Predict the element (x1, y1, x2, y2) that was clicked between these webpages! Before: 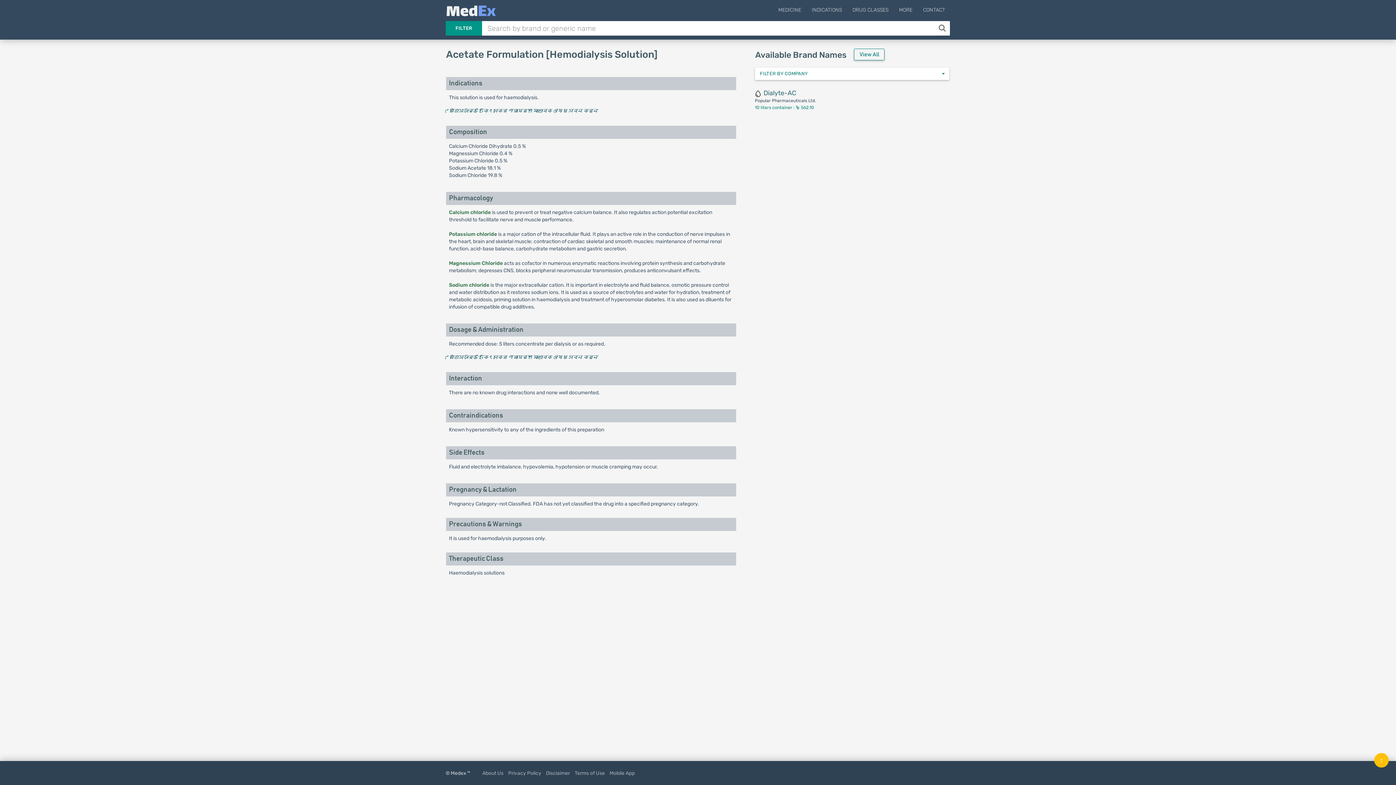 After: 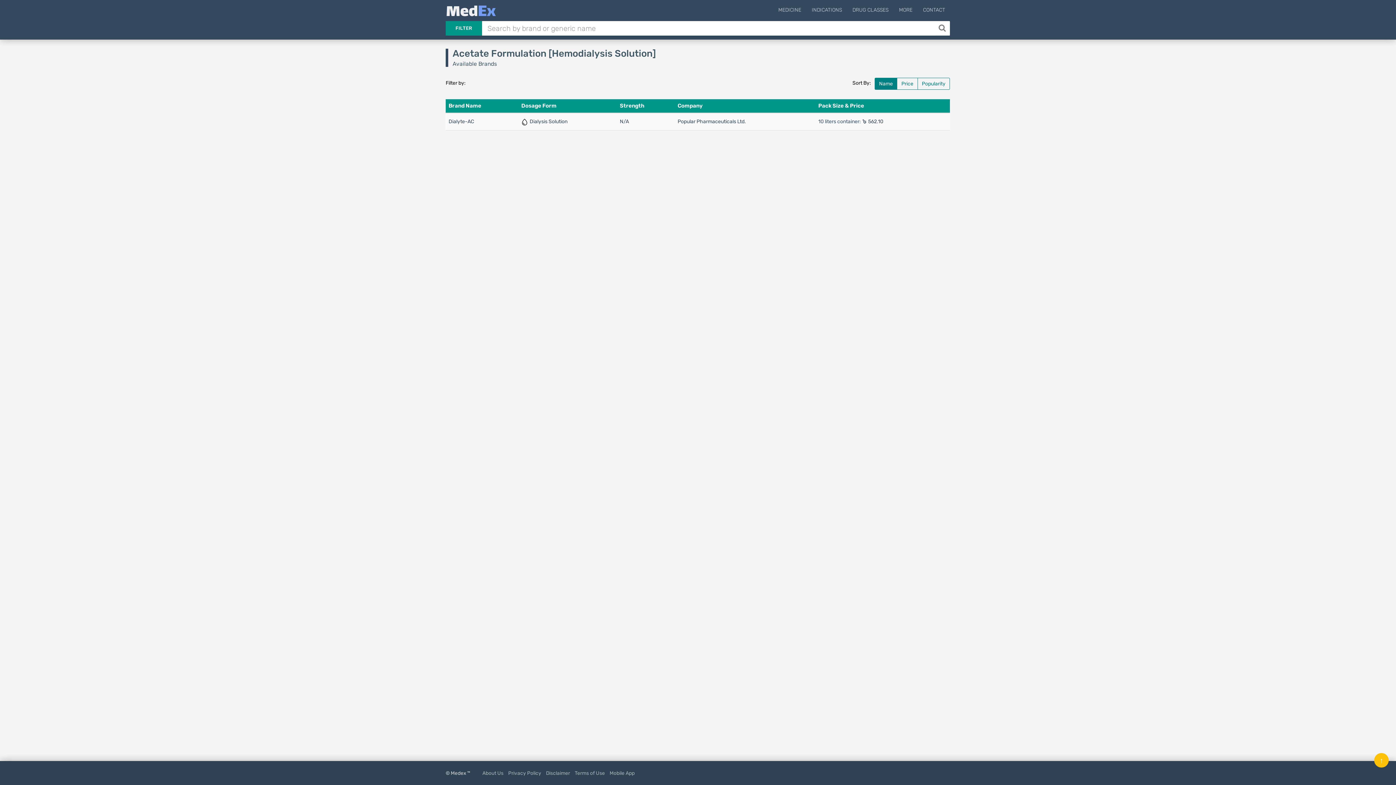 Action: bbox: (854, 48, 884, 60) label: View All